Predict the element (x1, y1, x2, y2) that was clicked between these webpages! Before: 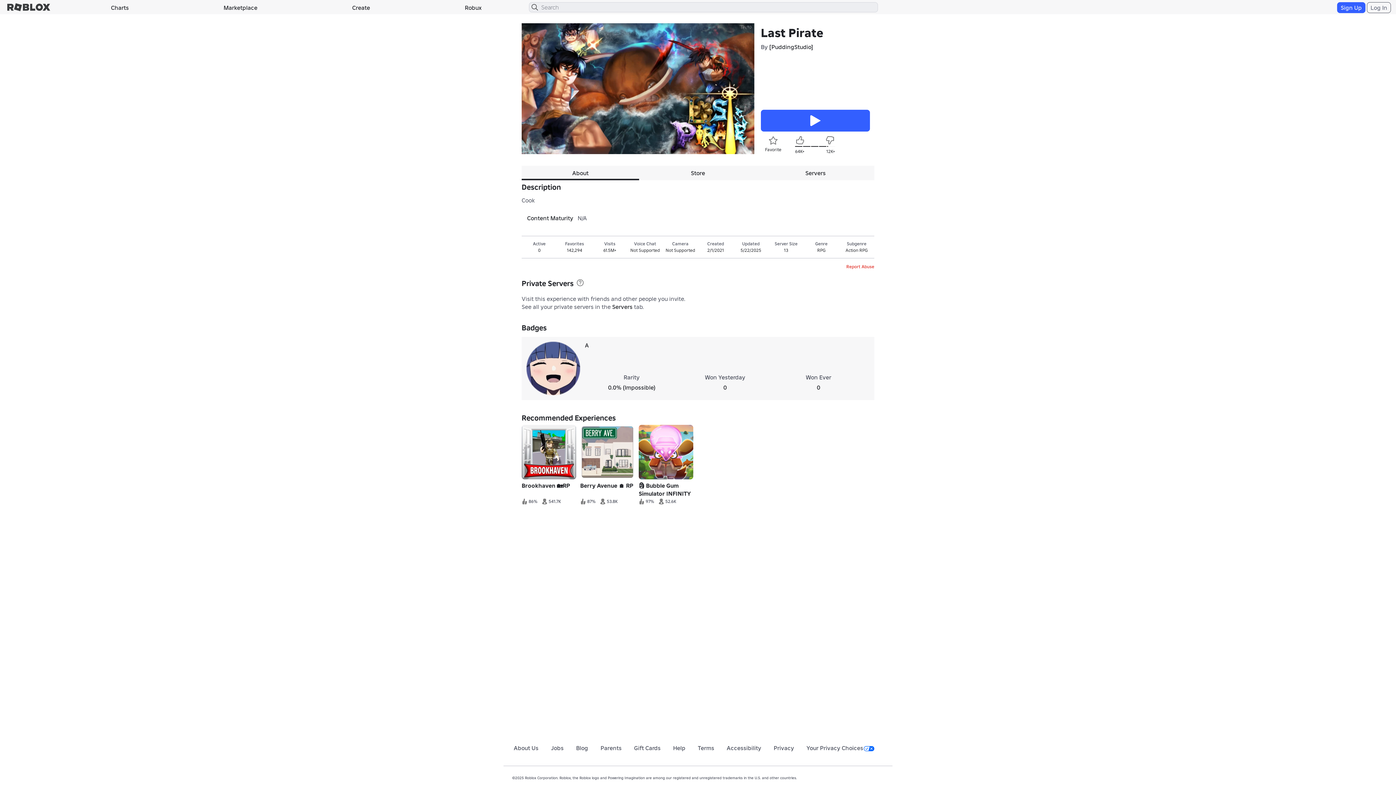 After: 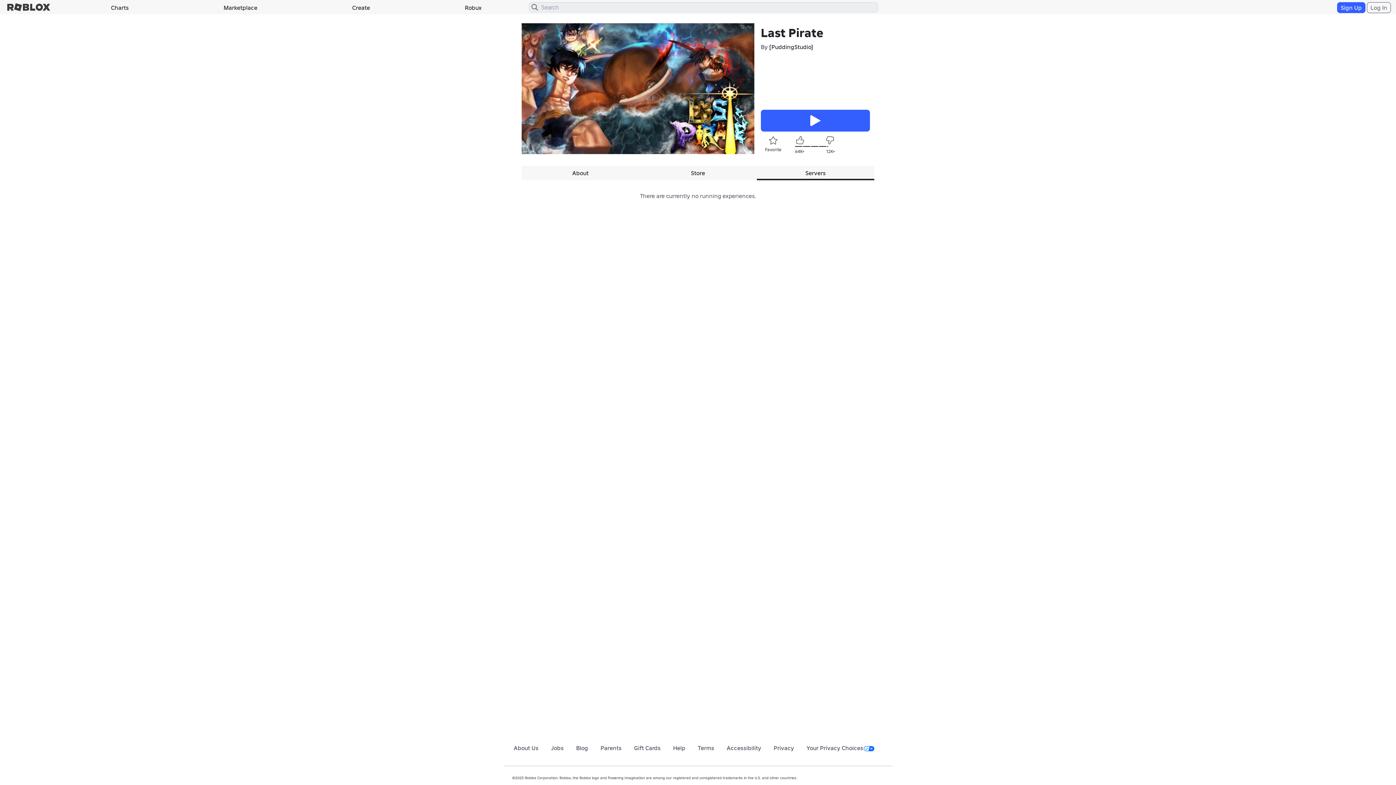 Action: bbox: (756, 165, 874, 180) label: Servers